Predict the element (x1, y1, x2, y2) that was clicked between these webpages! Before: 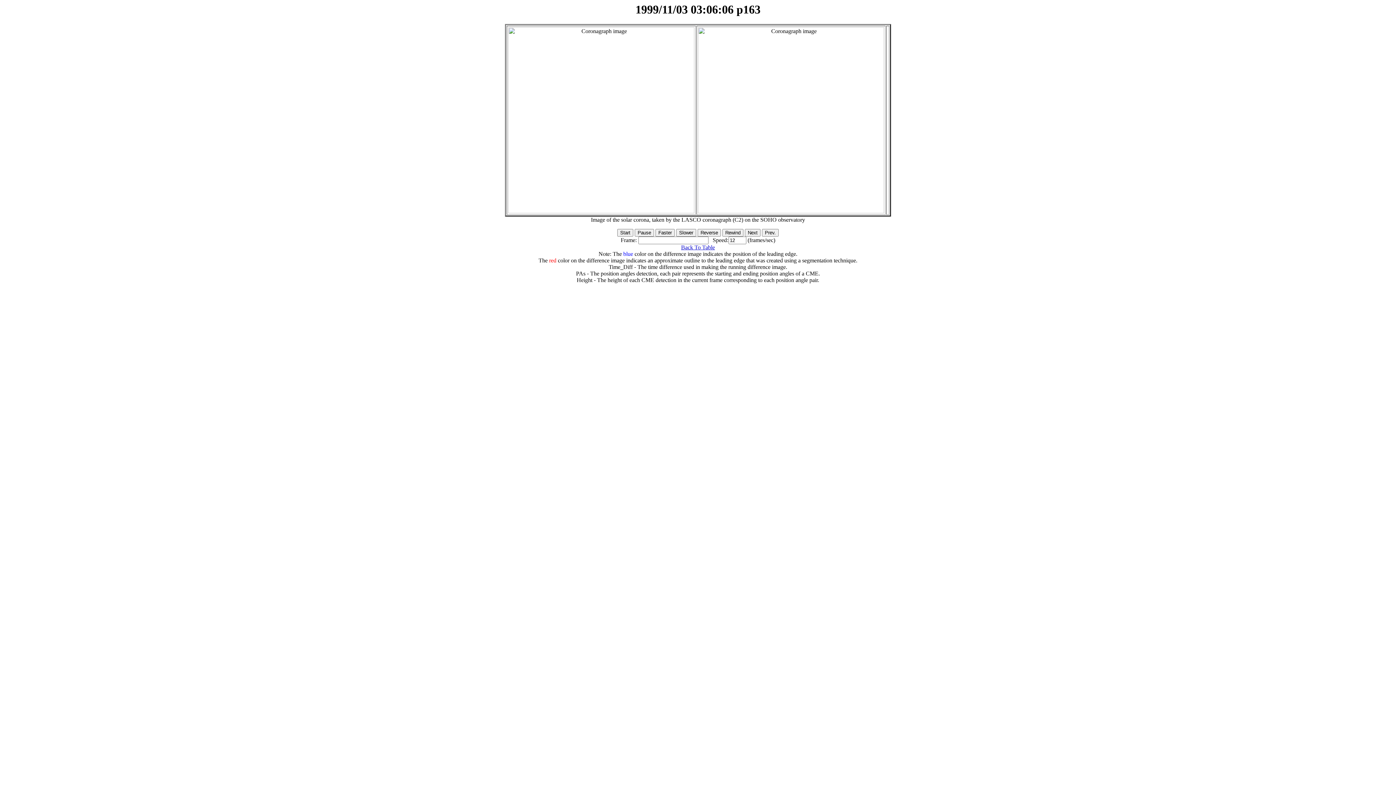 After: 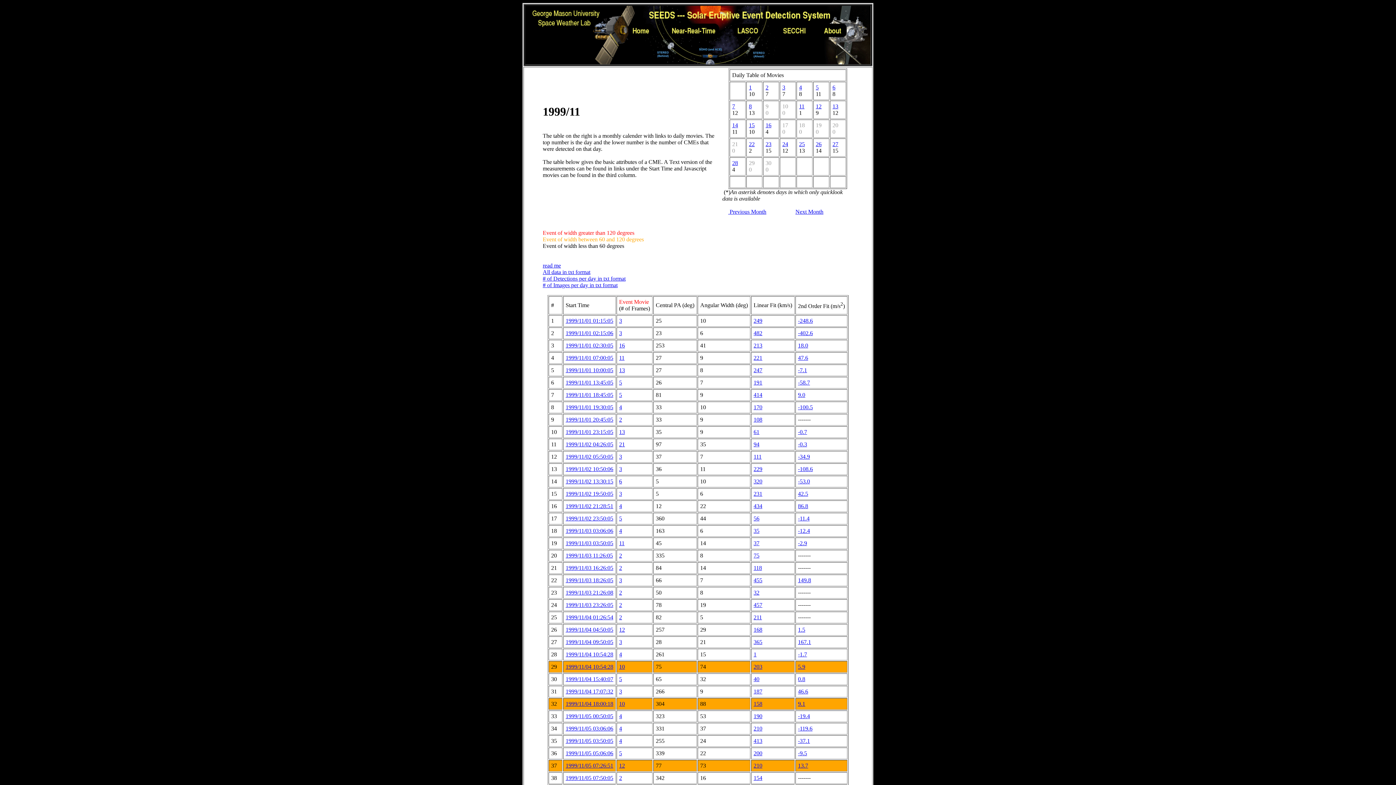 Action: label: Back To Table bbox: (681, 244, 715, 250)